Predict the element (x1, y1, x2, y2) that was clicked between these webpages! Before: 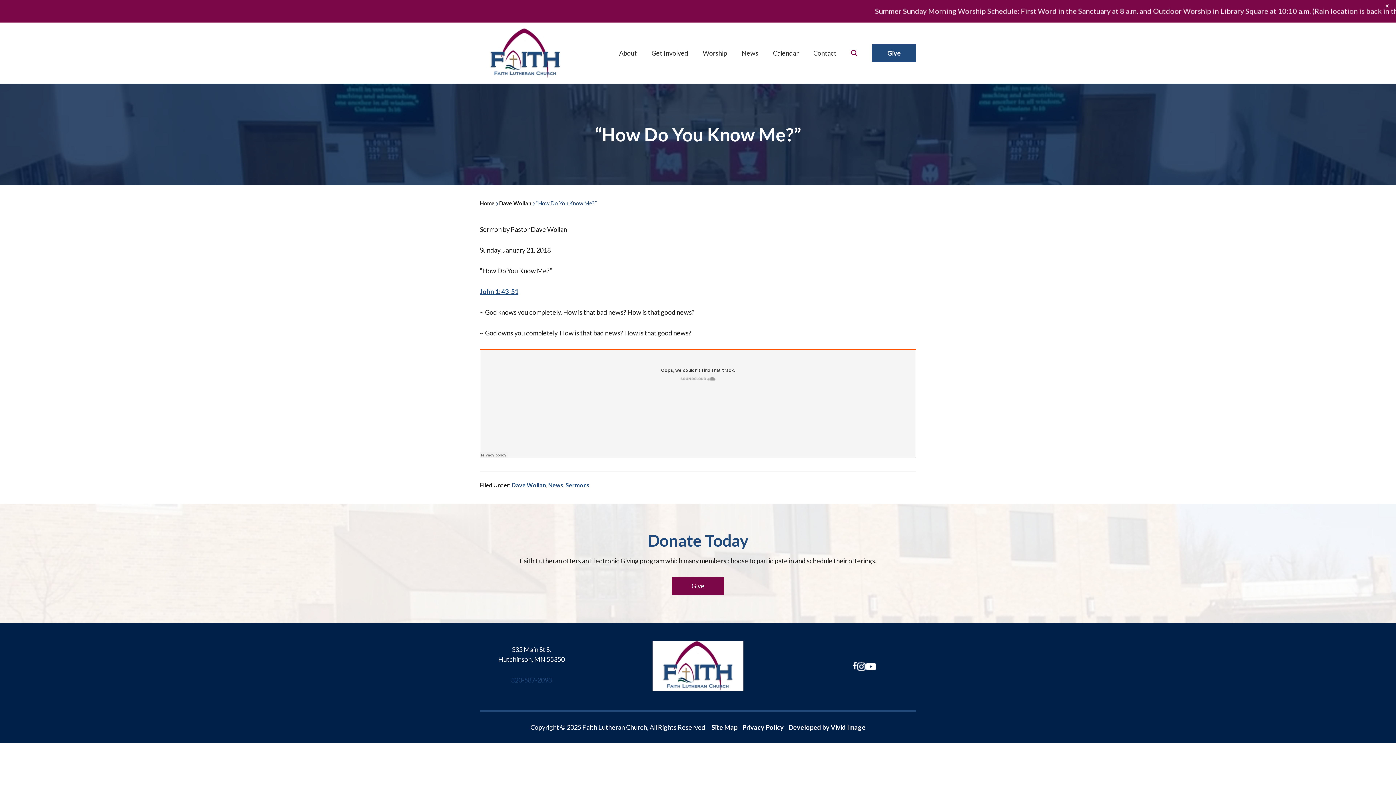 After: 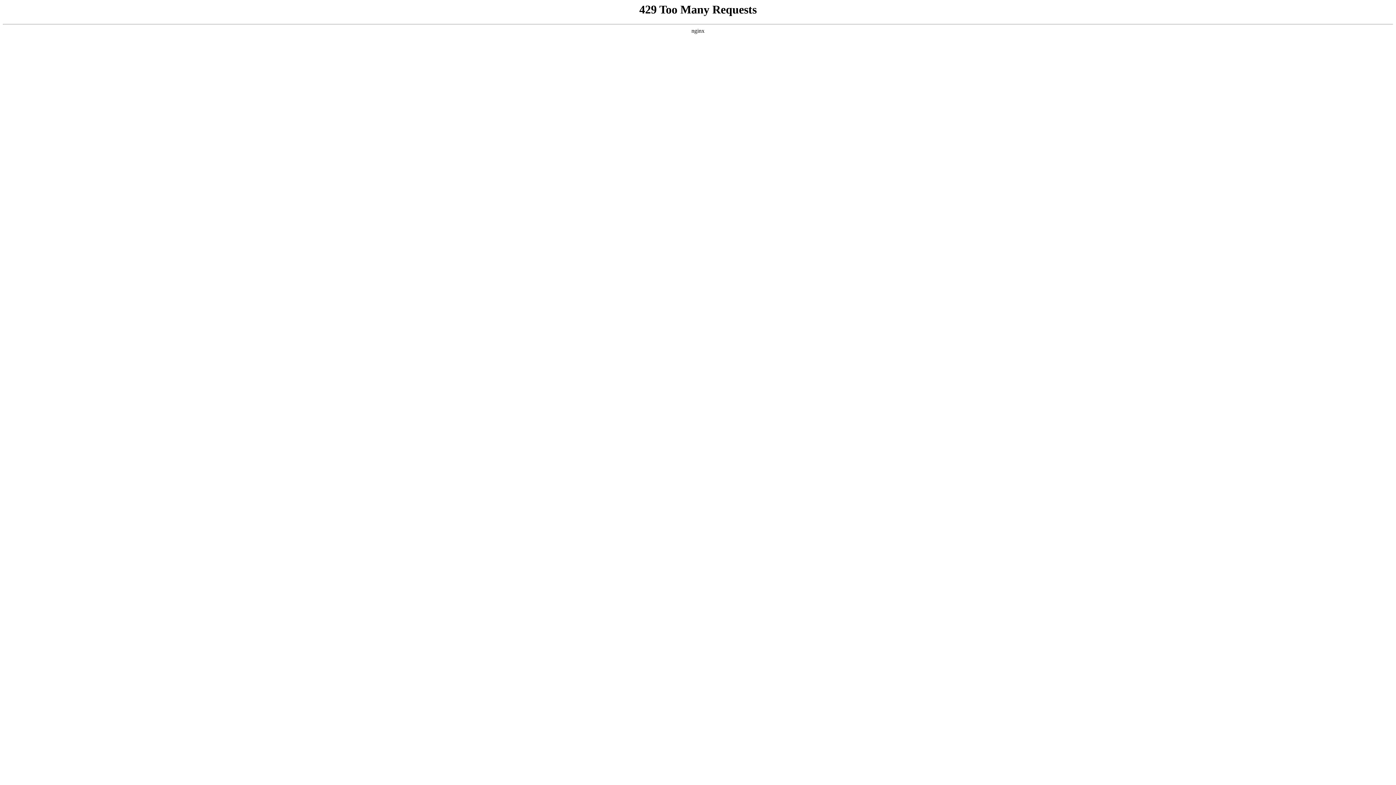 Action: bbox: (480, 200, 494, 206) label: Home